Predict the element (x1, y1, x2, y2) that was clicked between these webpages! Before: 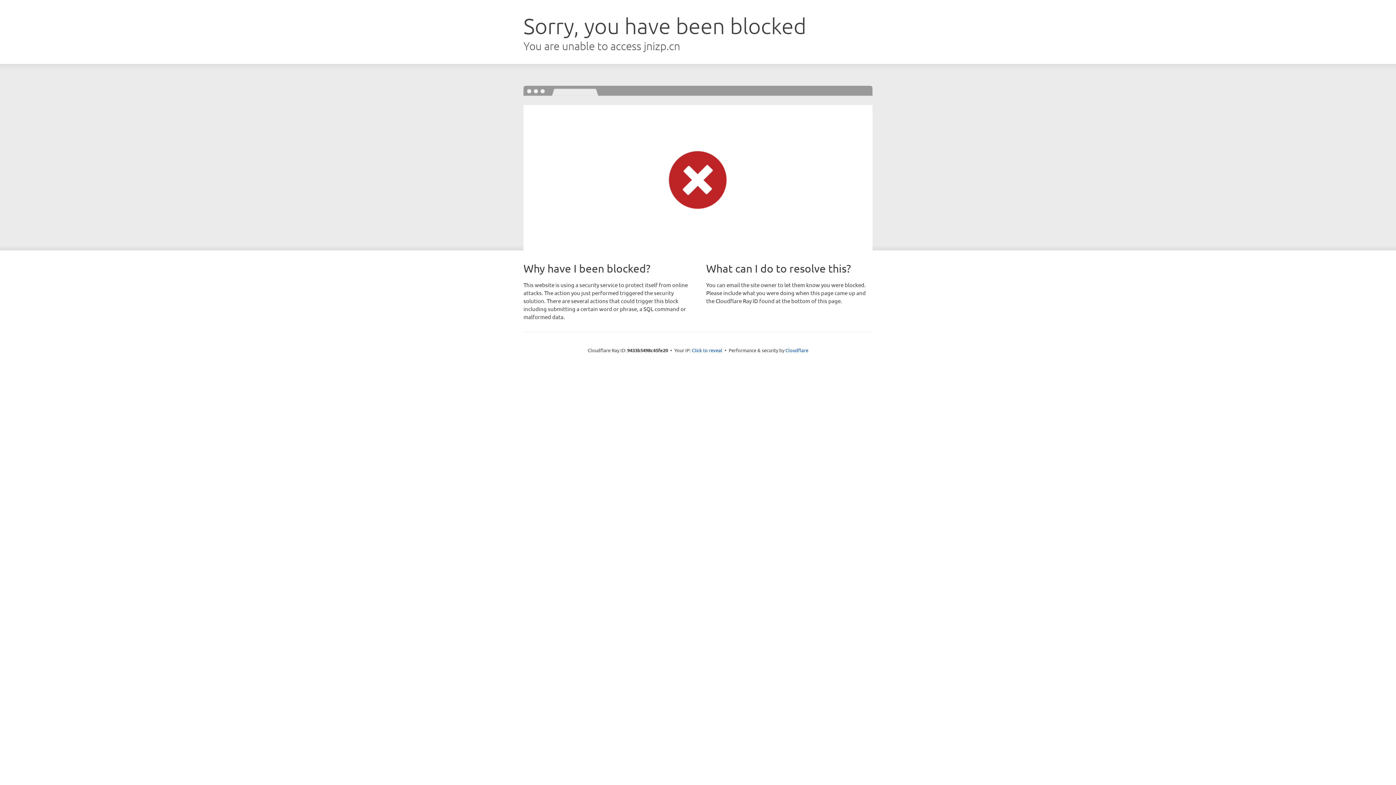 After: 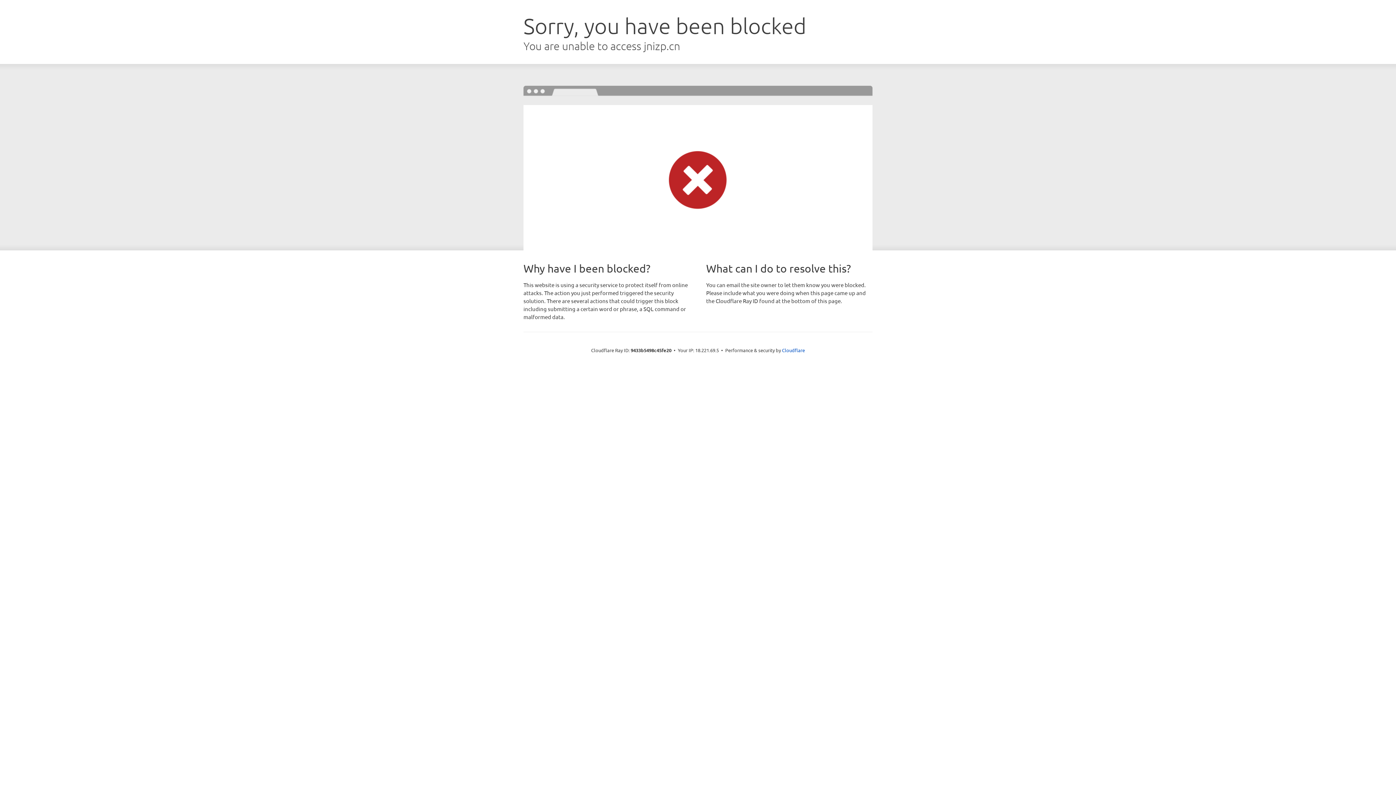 Action: bbox: (692, 346, 722, 353) label: Click to reveal